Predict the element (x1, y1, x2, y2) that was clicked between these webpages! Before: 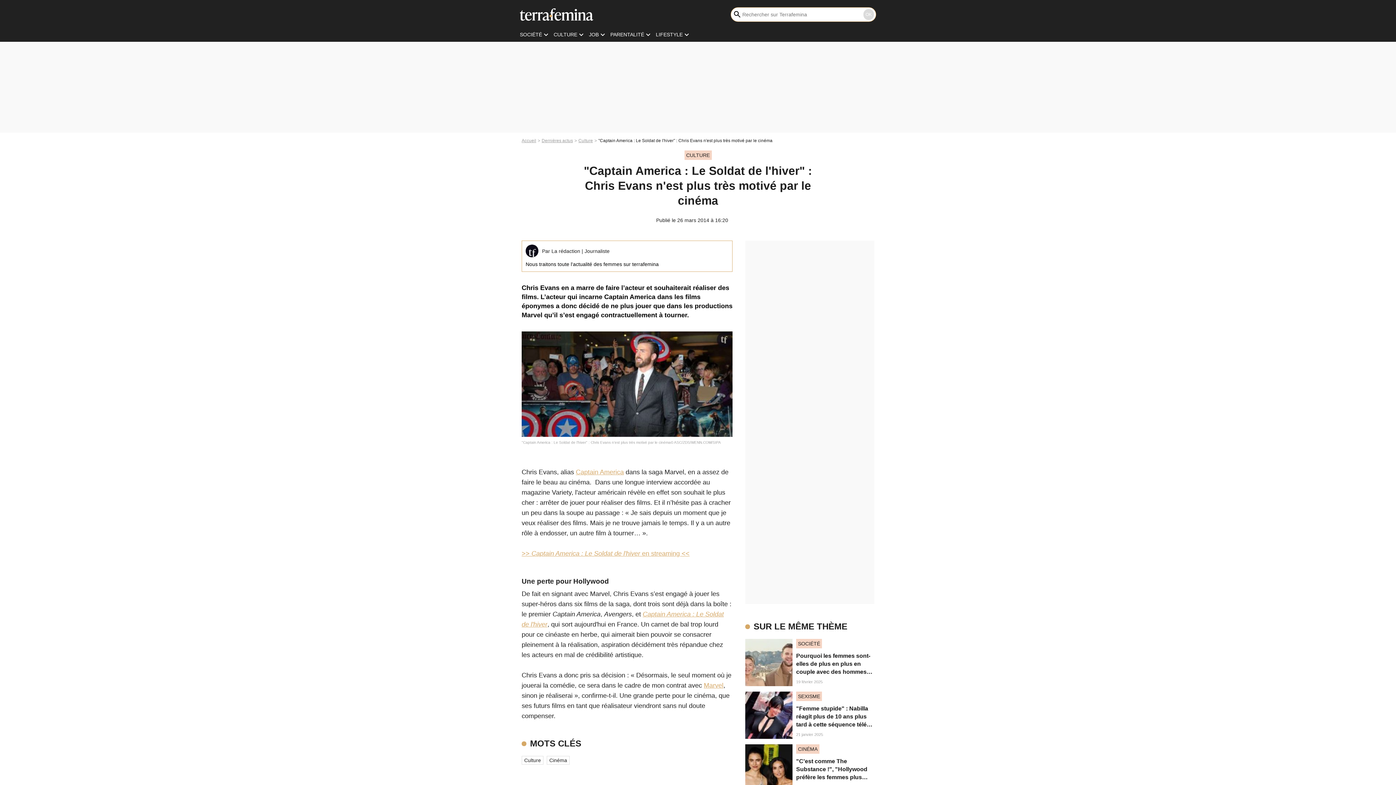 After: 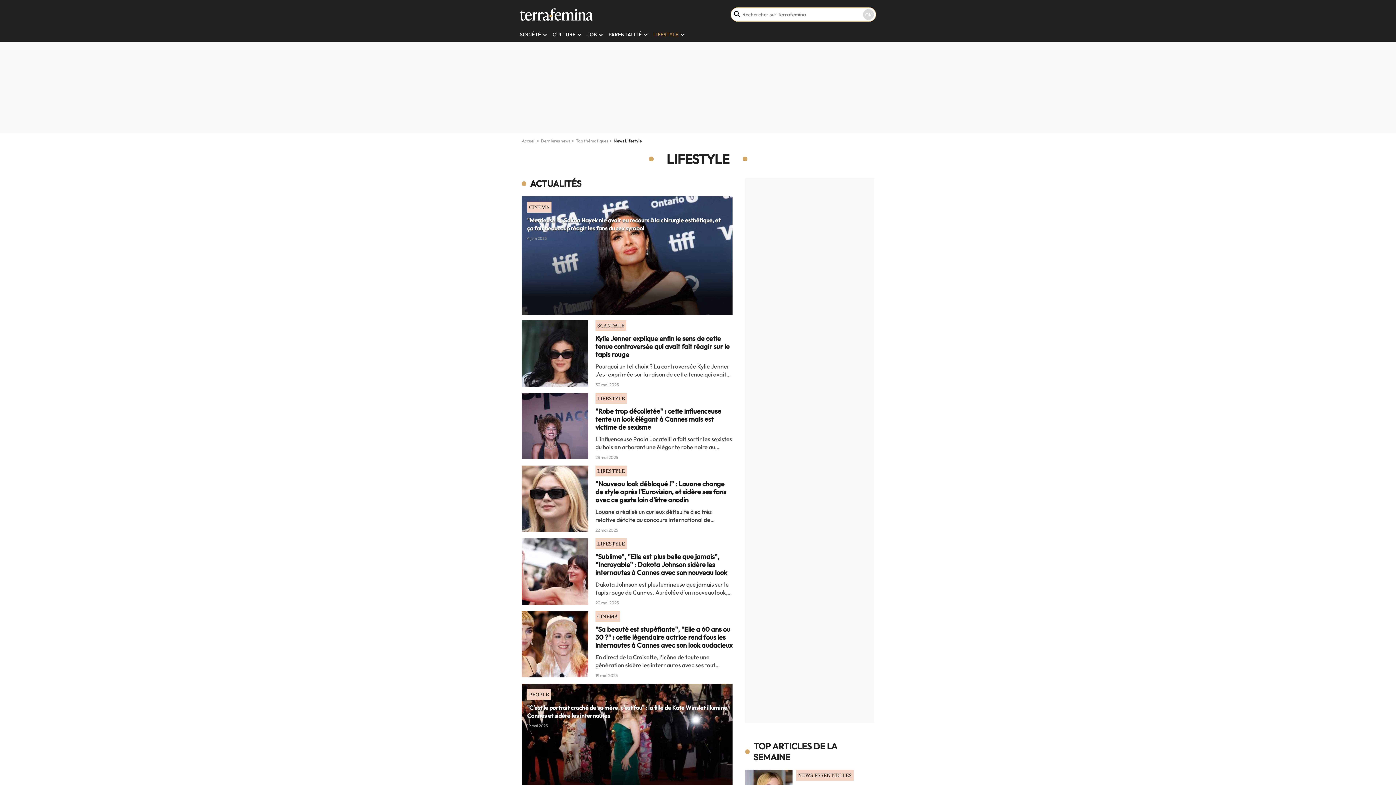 Action: label: LIFESTYLE bbox: (656, 31, 682, 37)